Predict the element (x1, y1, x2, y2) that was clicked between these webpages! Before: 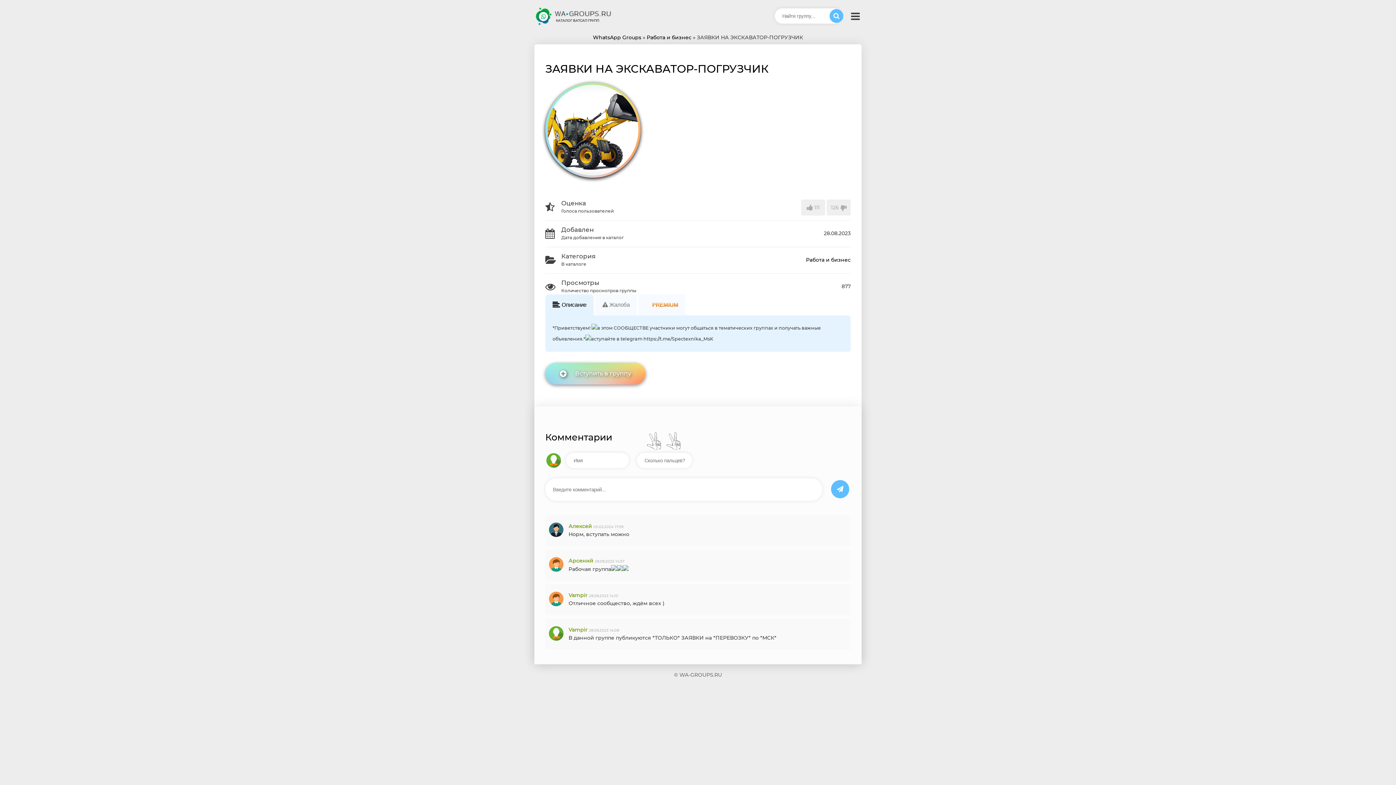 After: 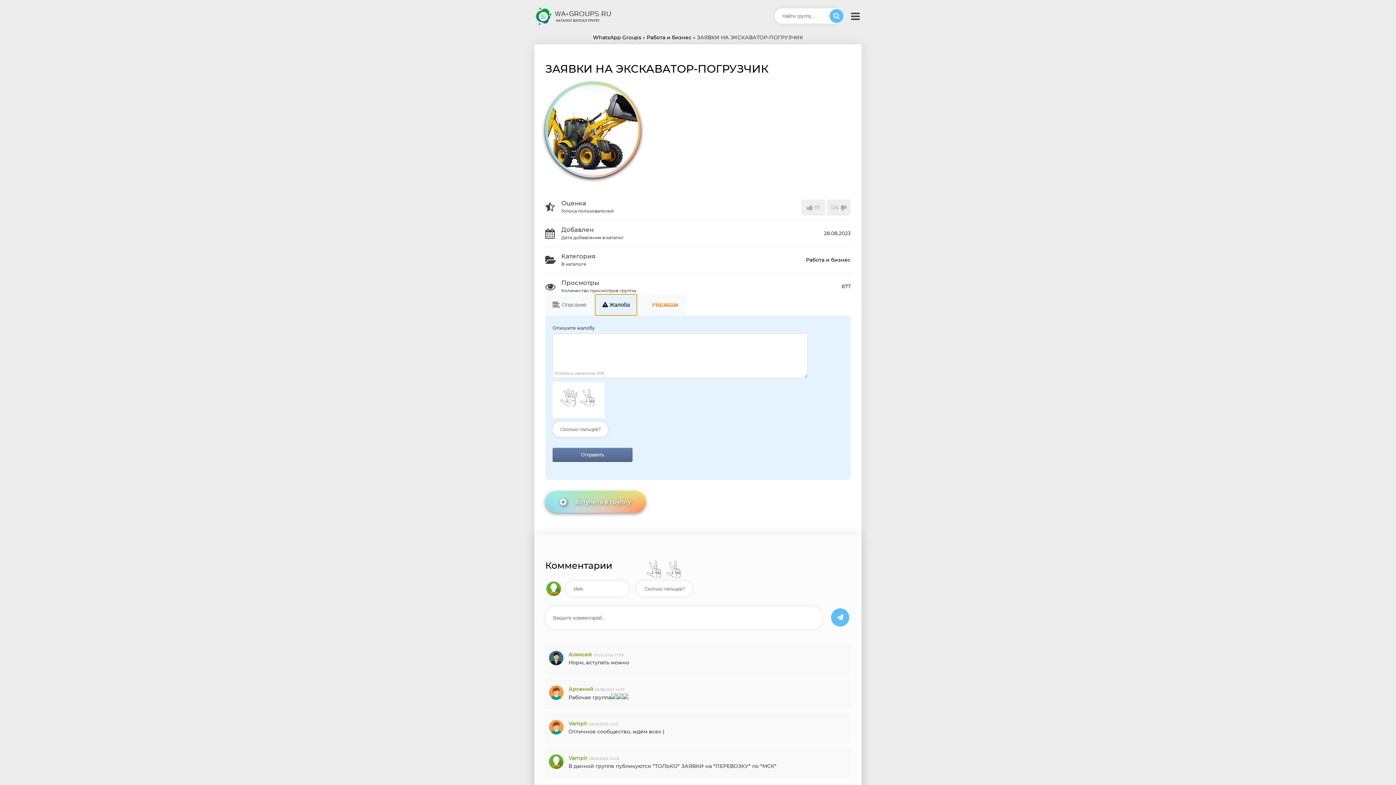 Action: bbox: (595, 294, 637, 315) label:  Жалоба
